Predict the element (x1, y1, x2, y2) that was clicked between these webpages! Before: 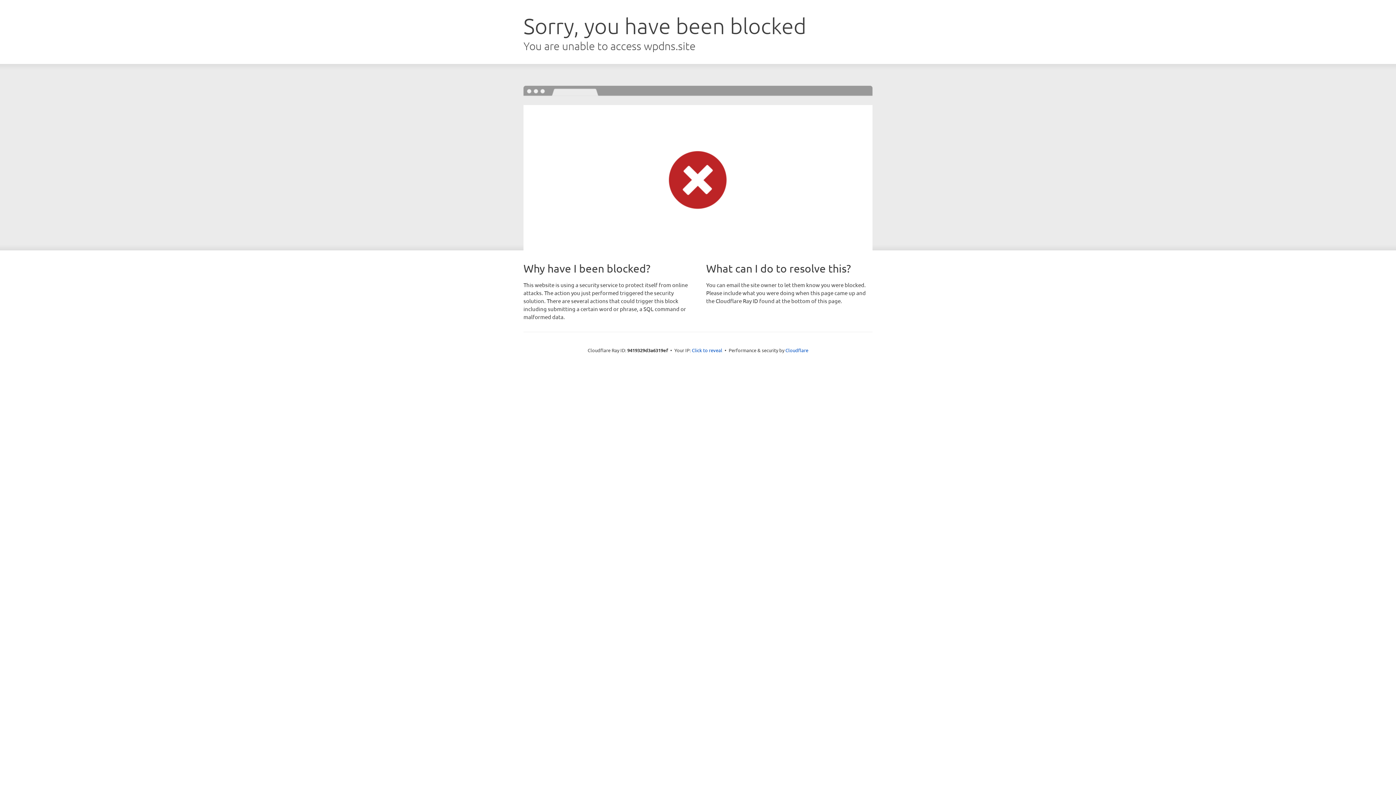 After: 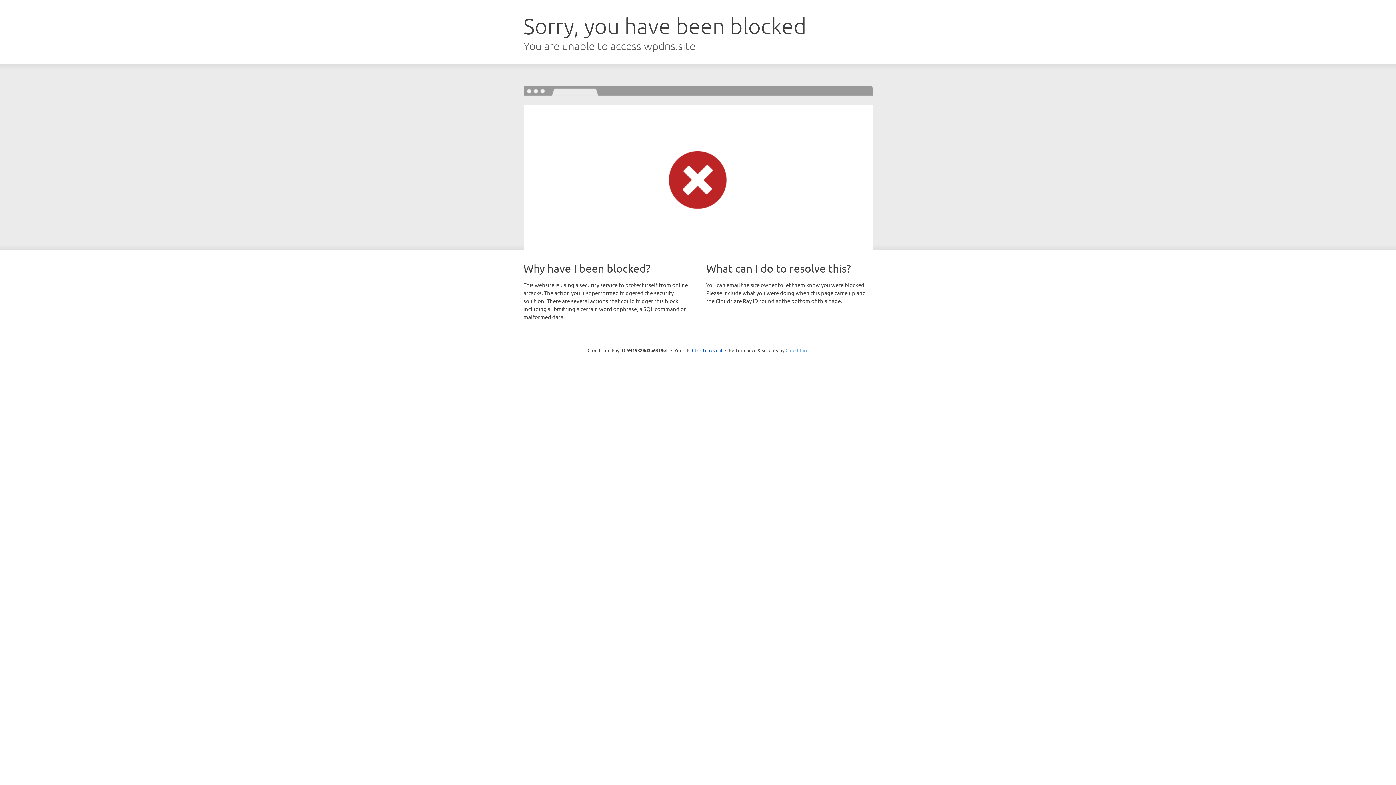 Action: label: Cloudflare bbox: (785, 347, 808, 353)